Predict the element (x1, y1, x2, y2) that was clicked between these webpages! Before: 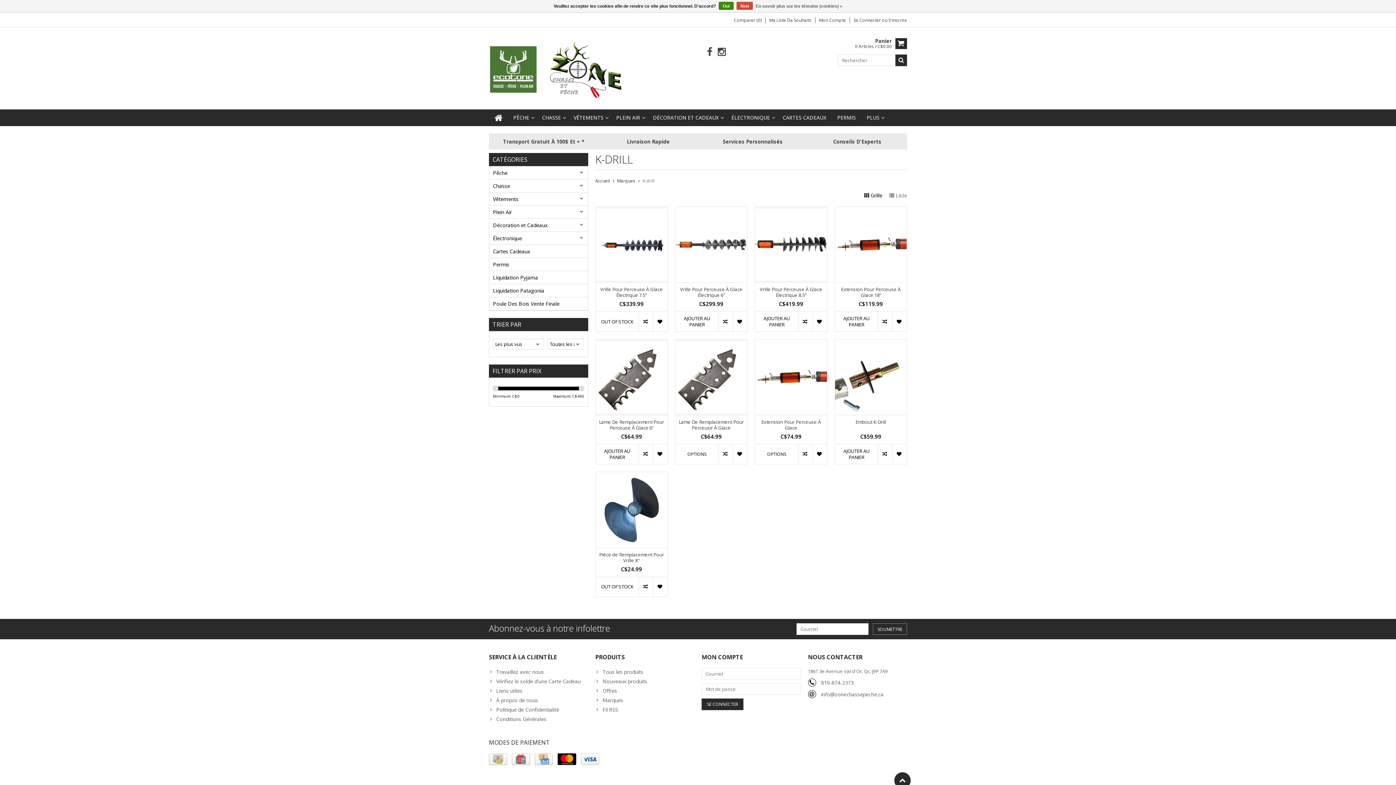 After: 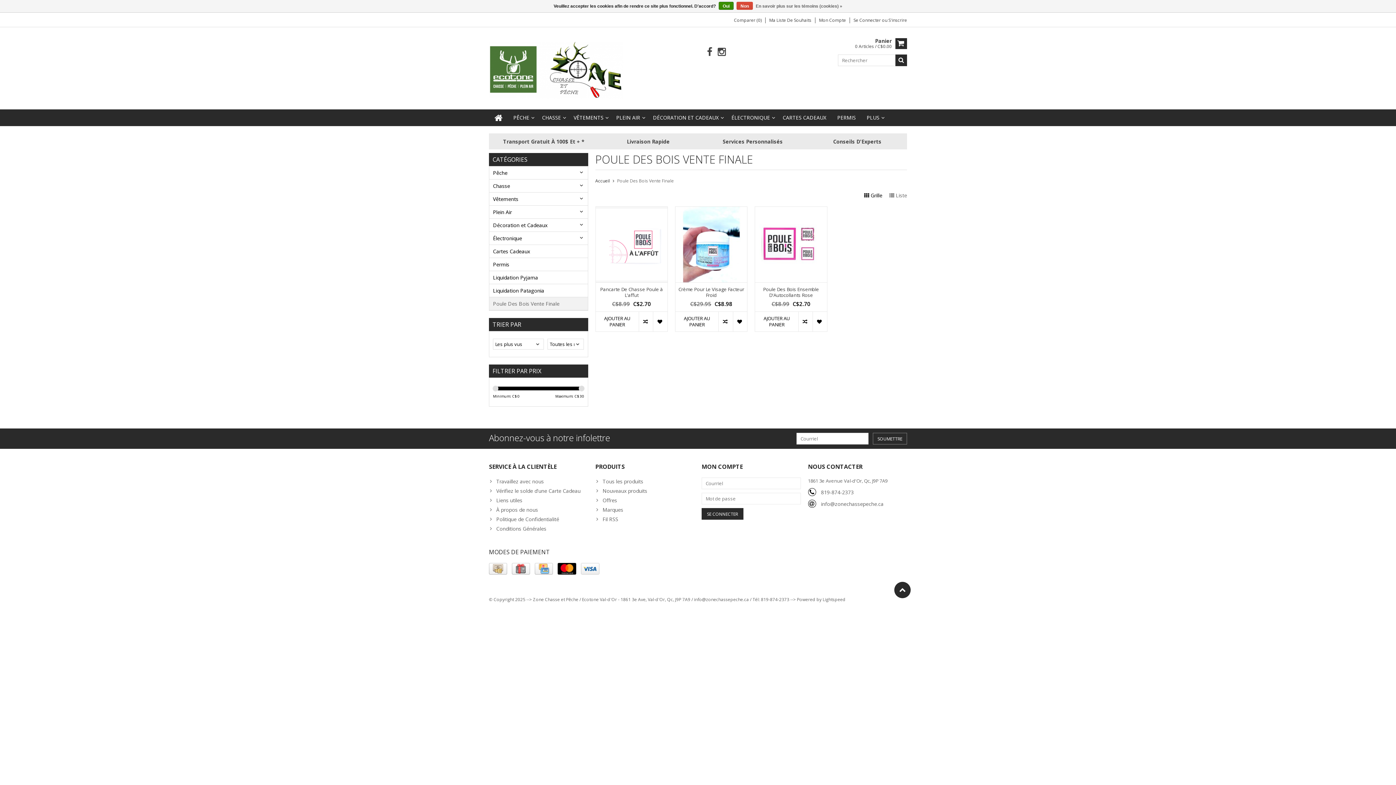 Action: label: Poule Des Bois Vente Finale bbox: (489, 297, 587, 310)